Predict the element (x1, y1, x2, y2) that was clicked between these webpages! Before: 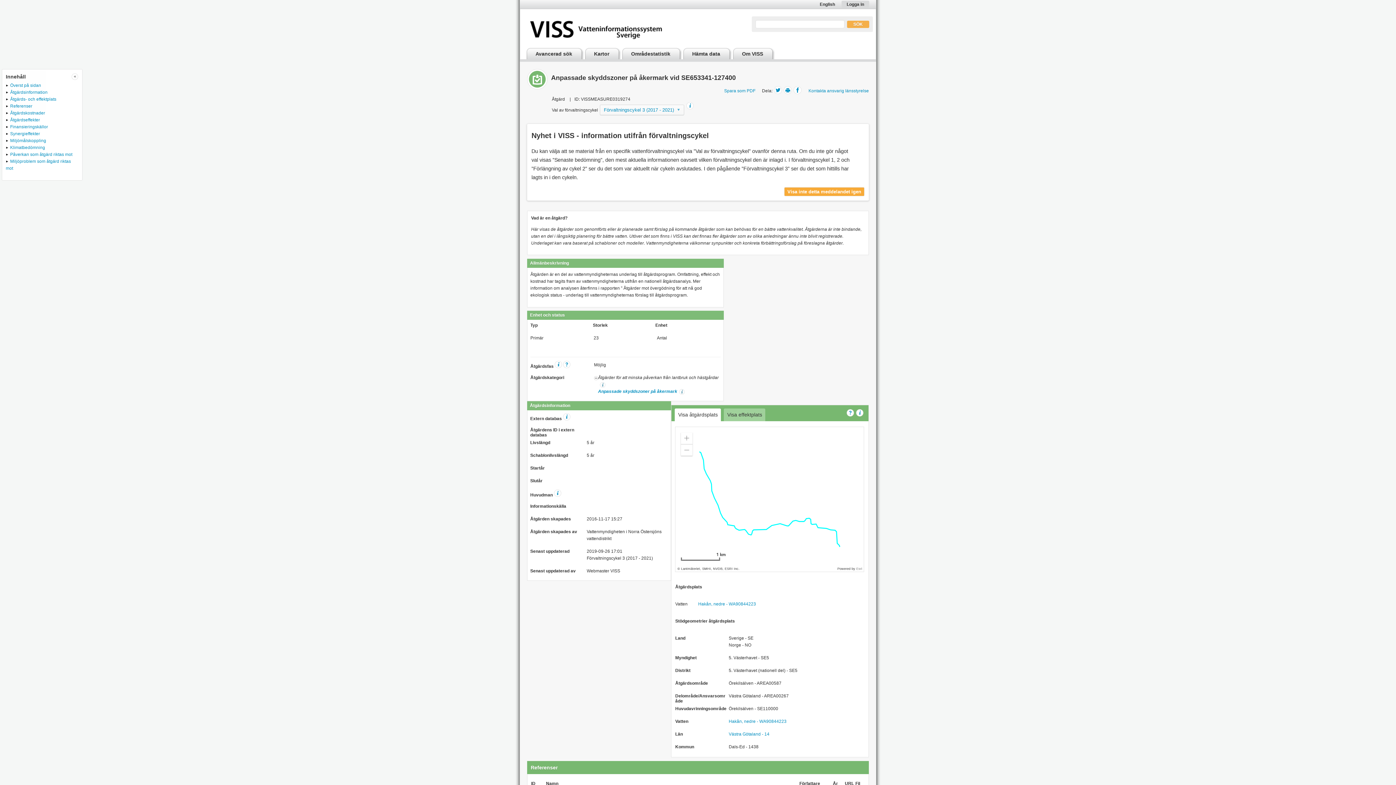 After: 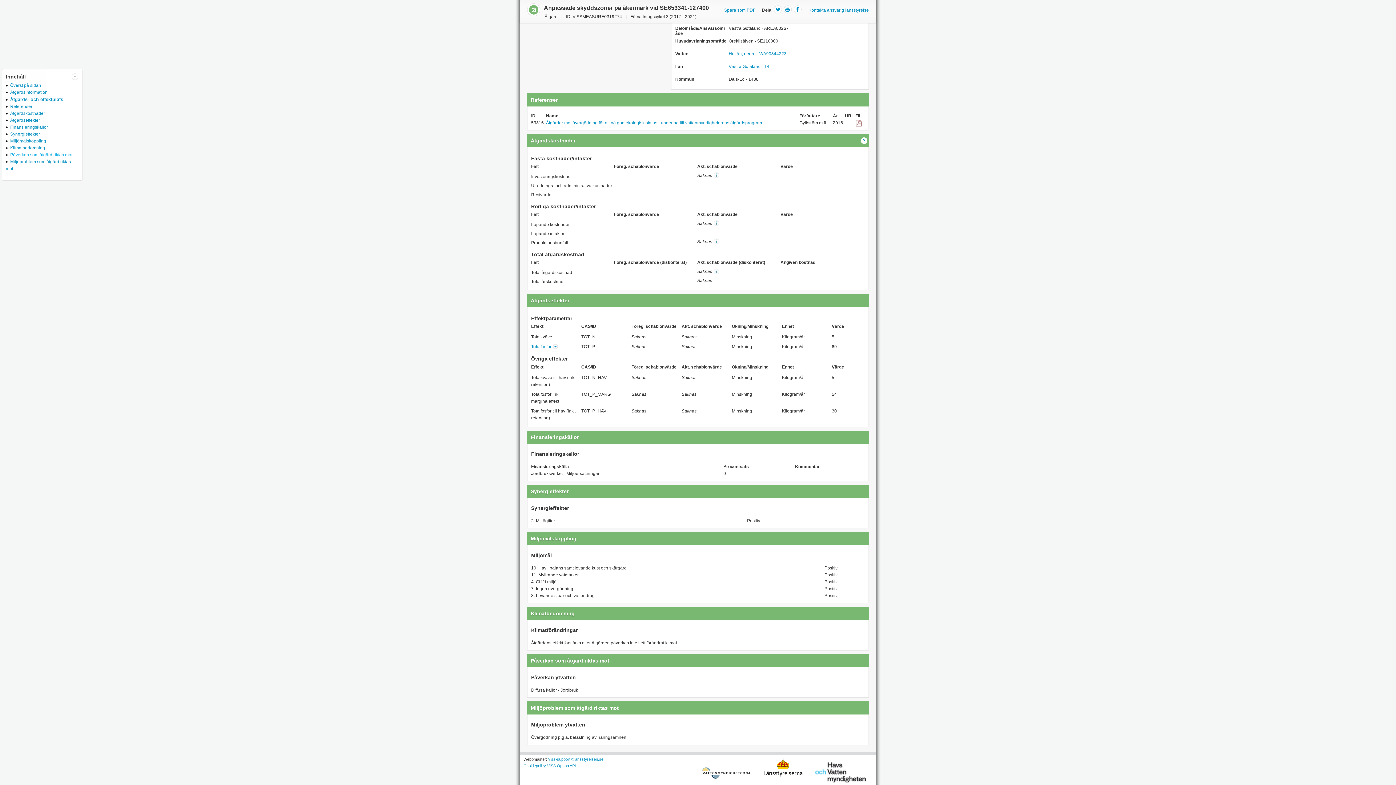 Action: label: Påverkan som åtgärd riktas mot bbox: (5, 151, 72, 157)